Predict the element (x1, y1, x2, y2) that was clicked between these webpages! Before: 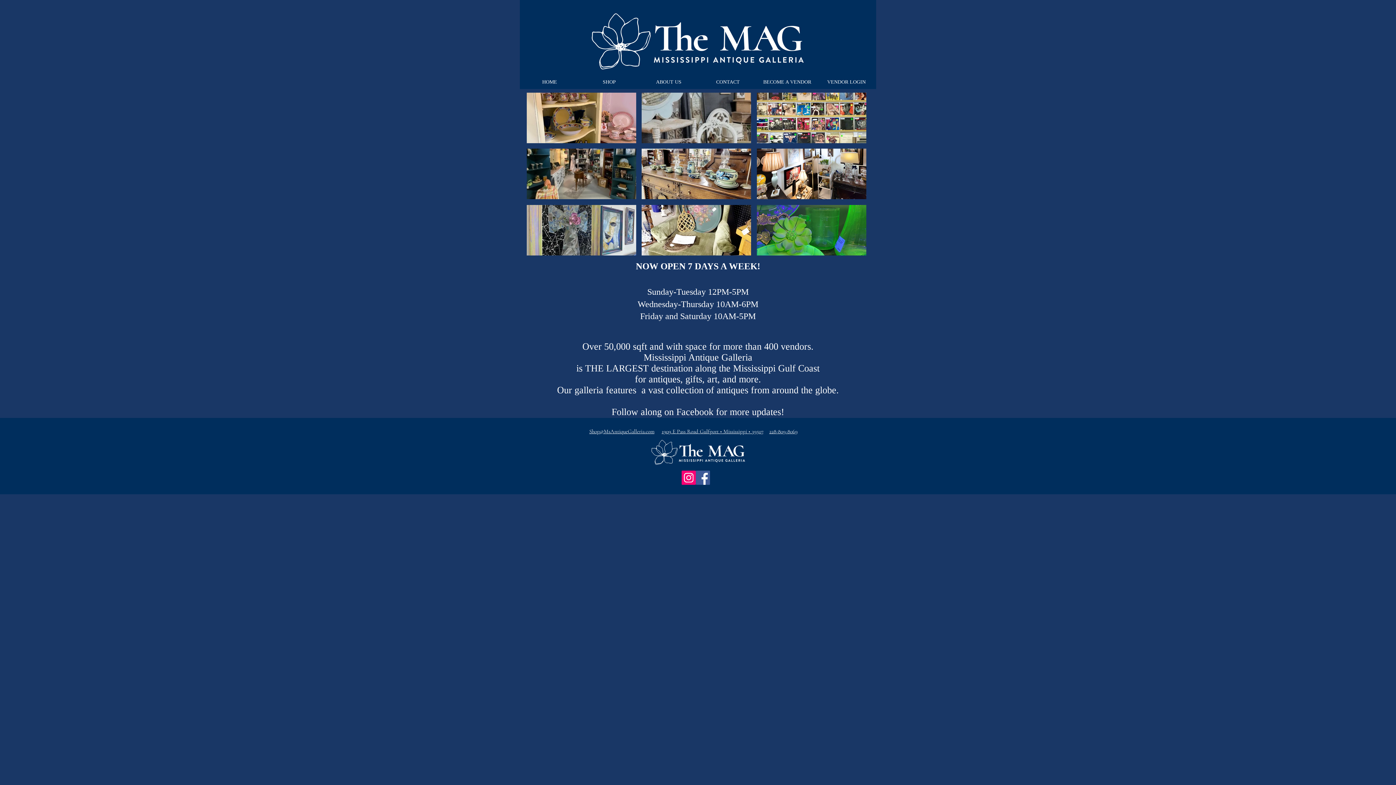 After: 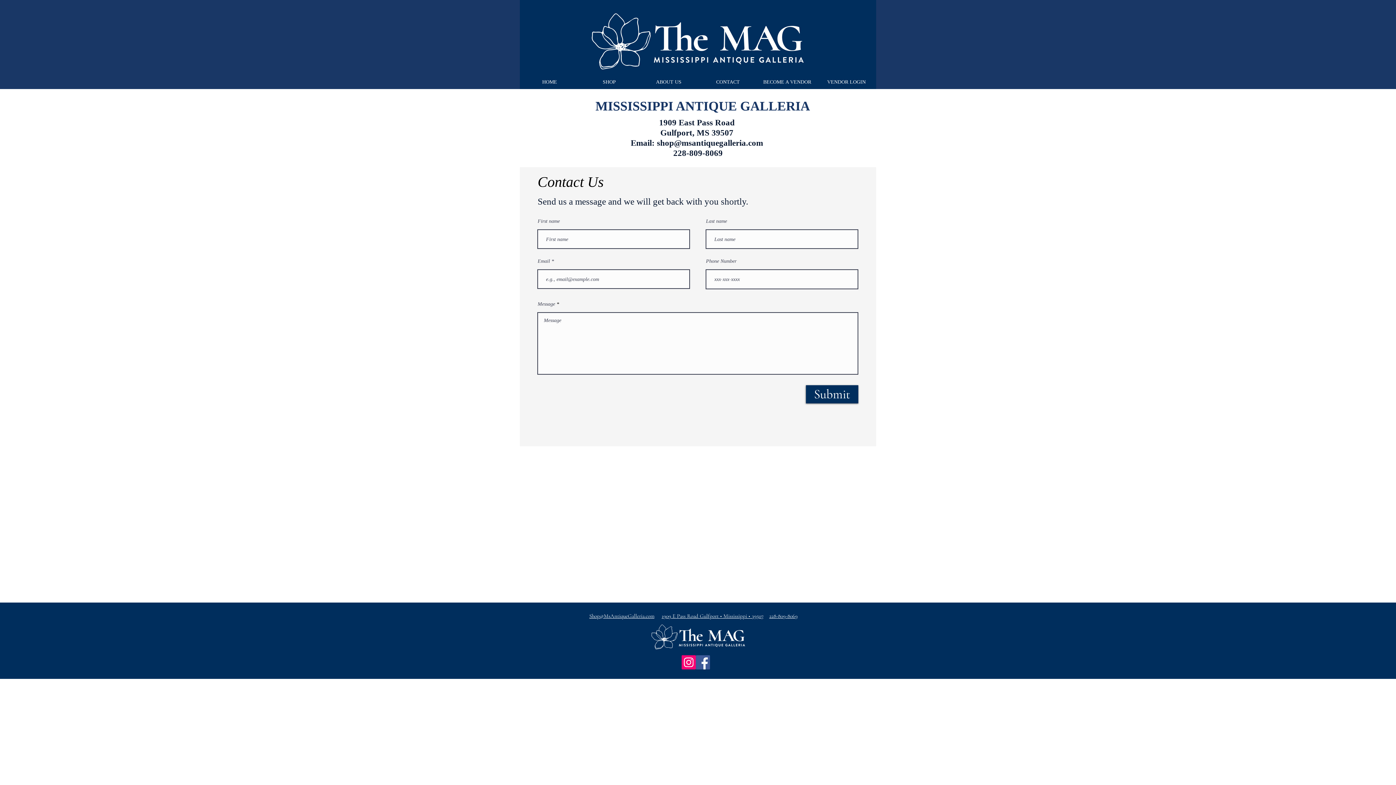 Action: bbox: (698, 75, 757, 89) label: CONTACT